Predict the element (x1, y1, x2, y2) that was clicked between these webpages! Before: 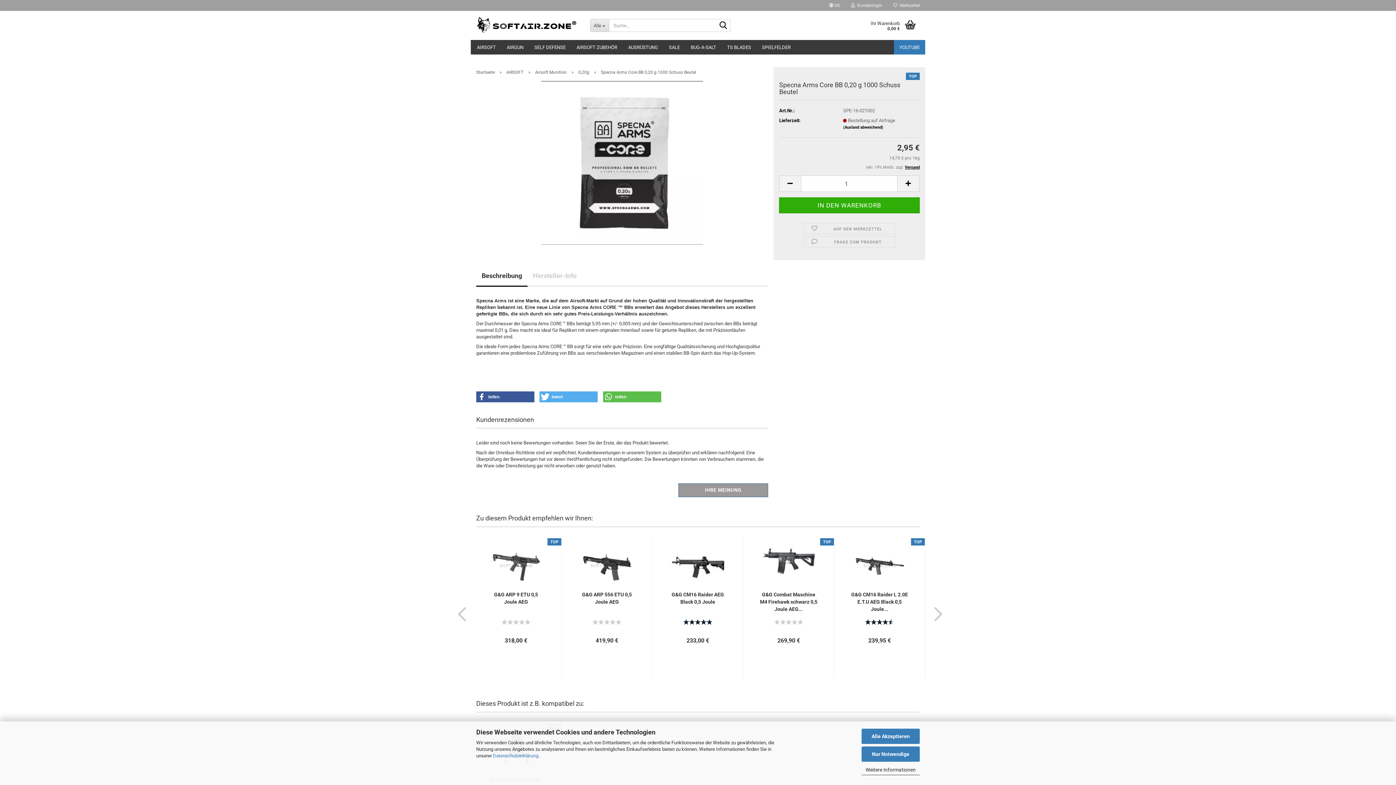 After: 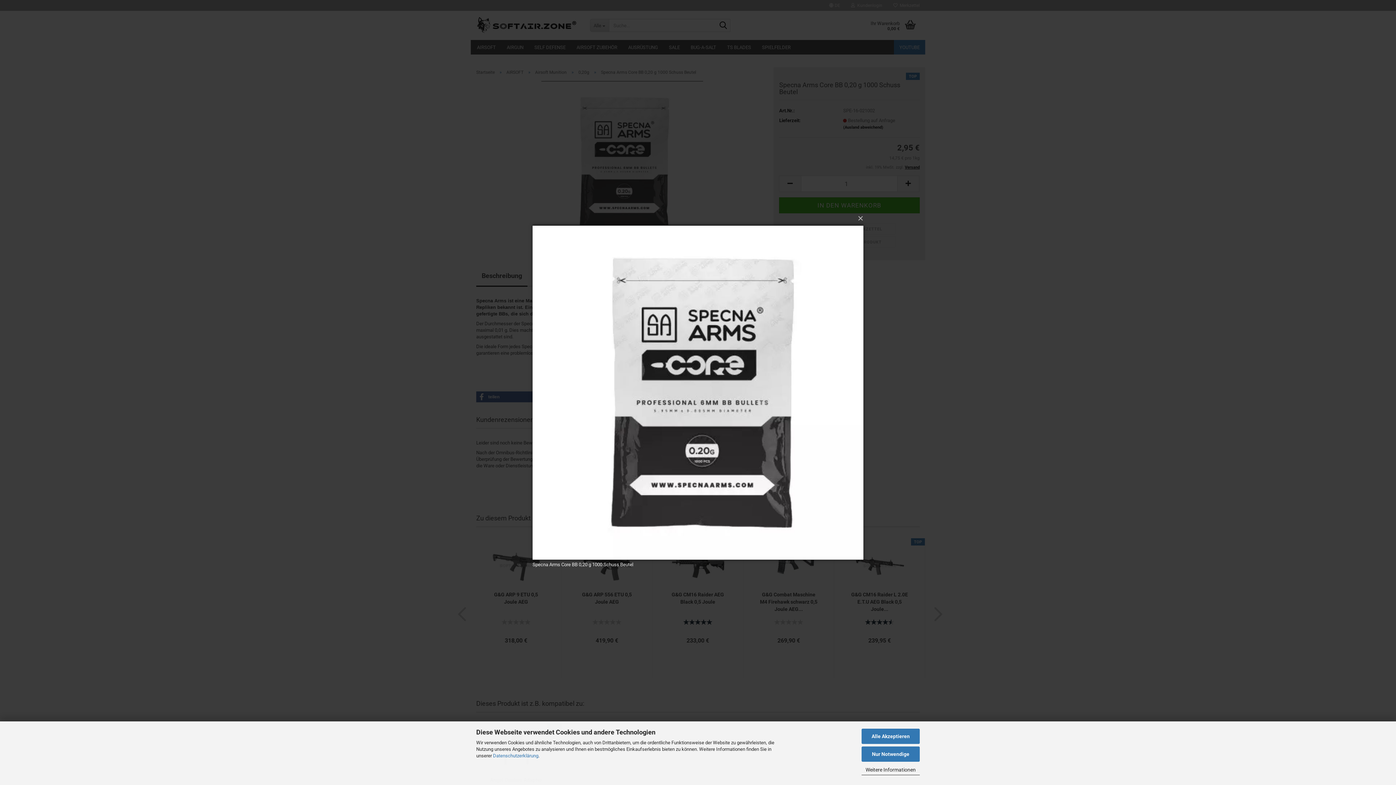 Action: bbox: (541, 159, 703, 165)